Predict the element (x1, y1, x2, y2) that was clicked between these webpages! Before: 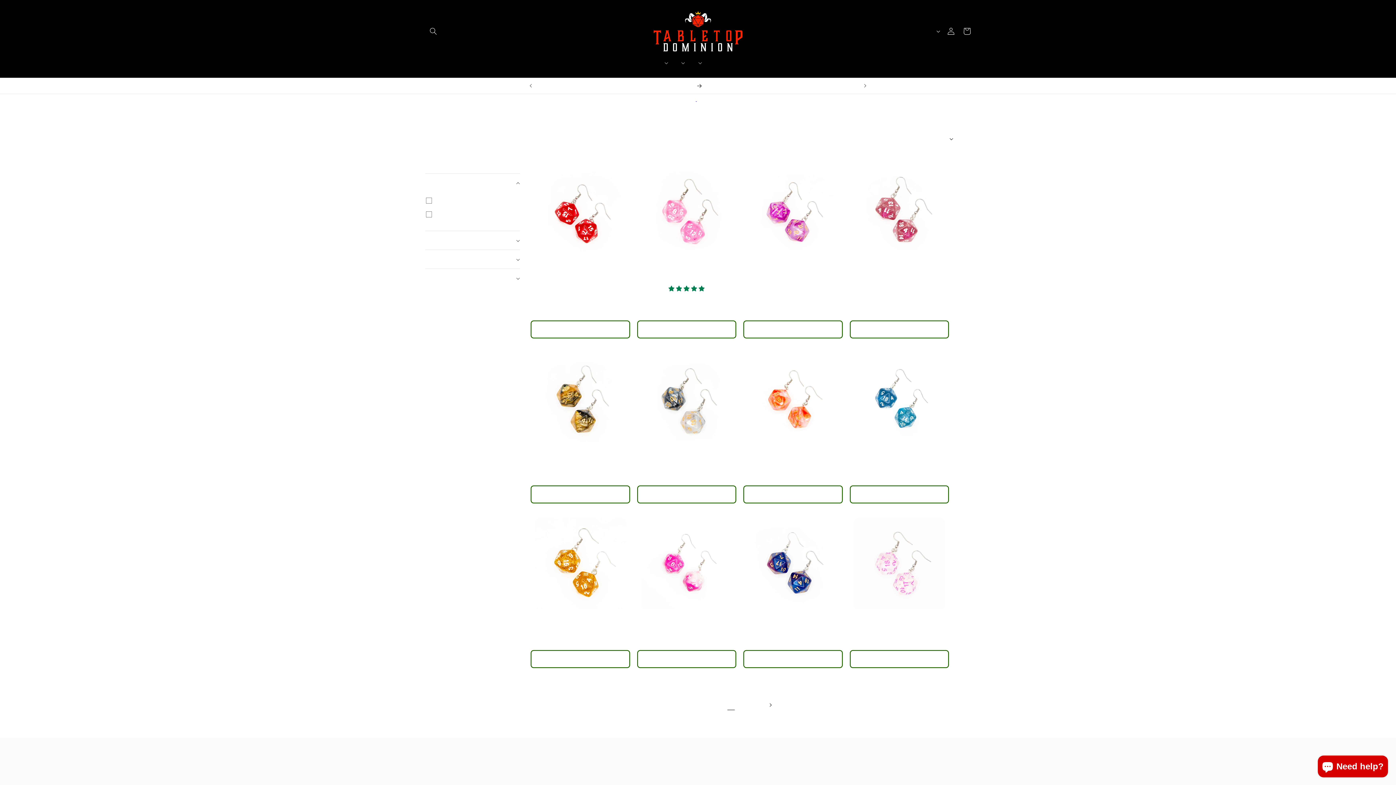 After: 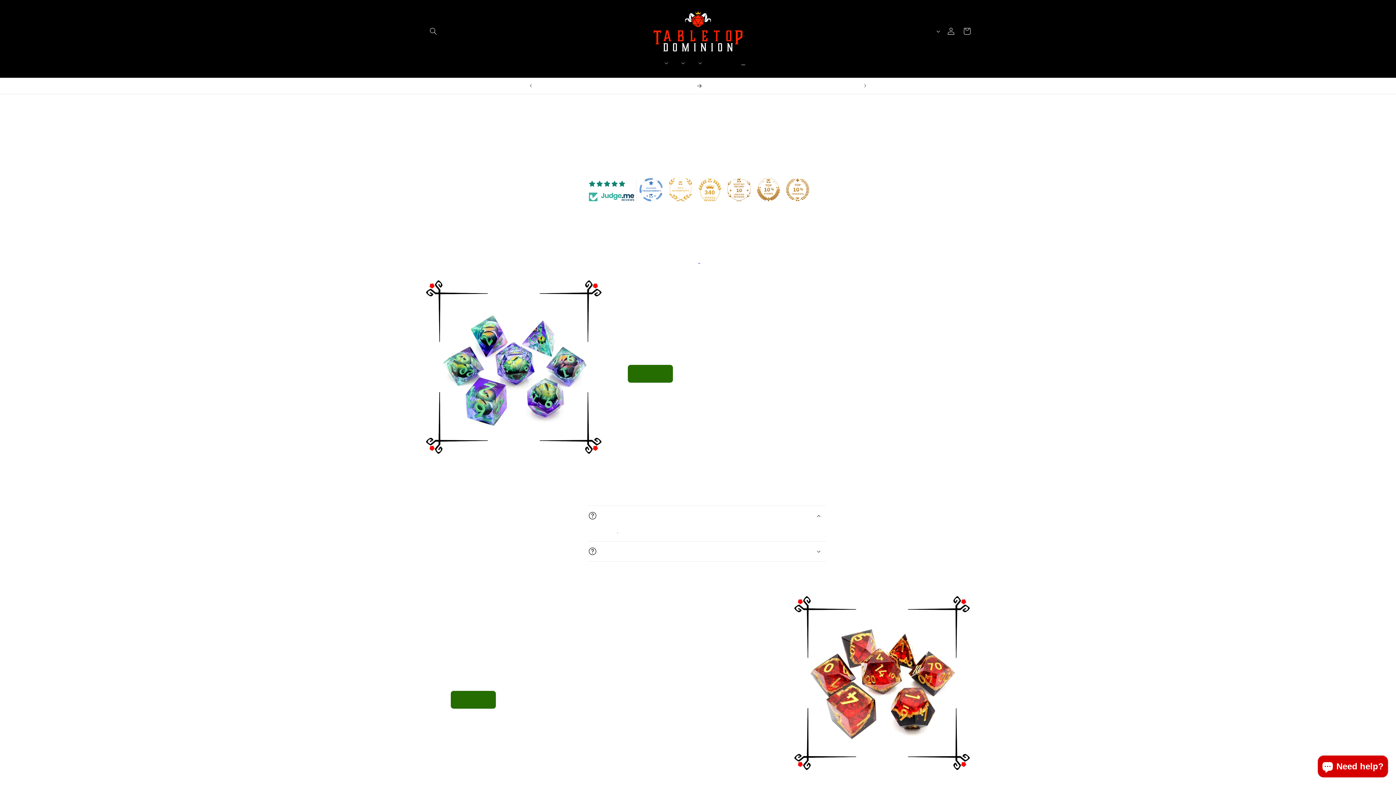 Action: label: Wholesale Dice UK bbox: (737, 55, 749, 70)